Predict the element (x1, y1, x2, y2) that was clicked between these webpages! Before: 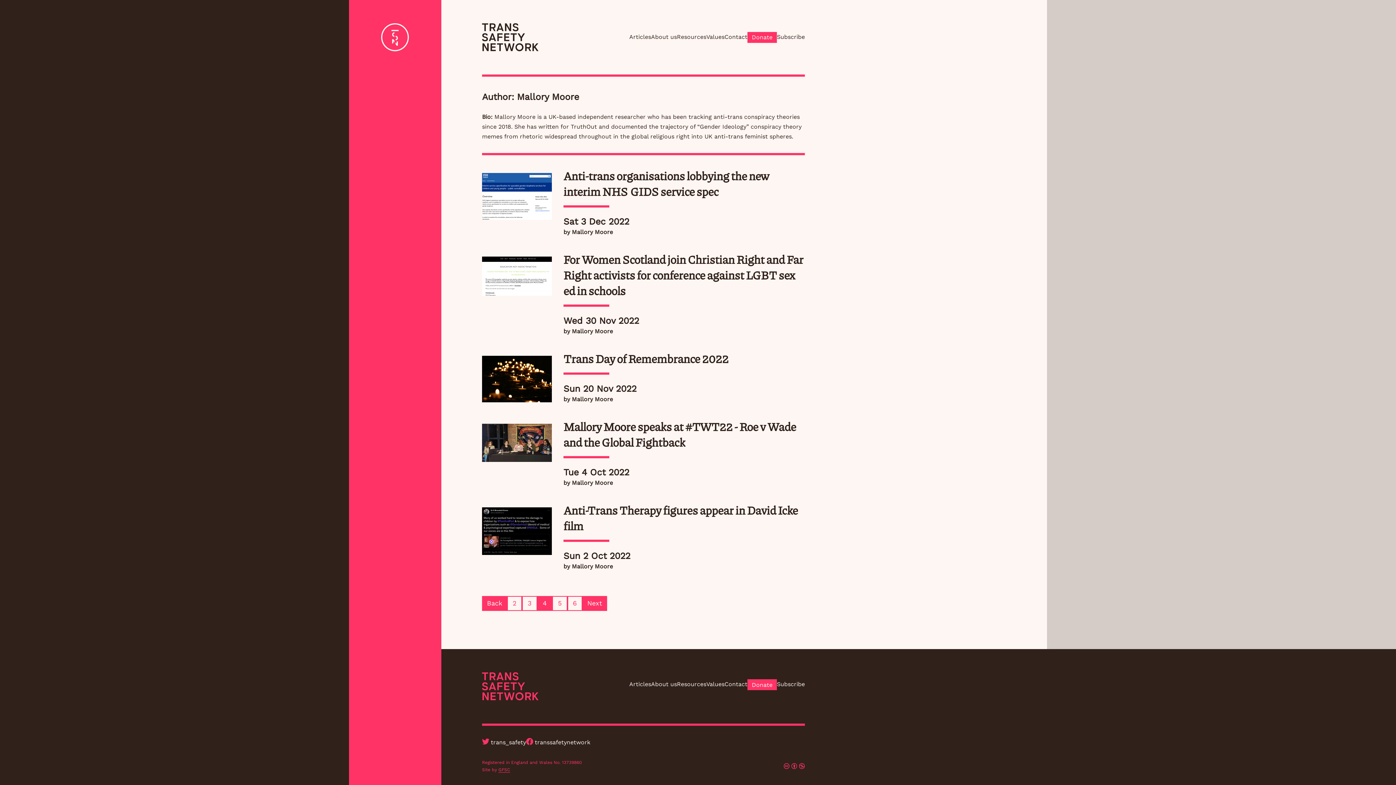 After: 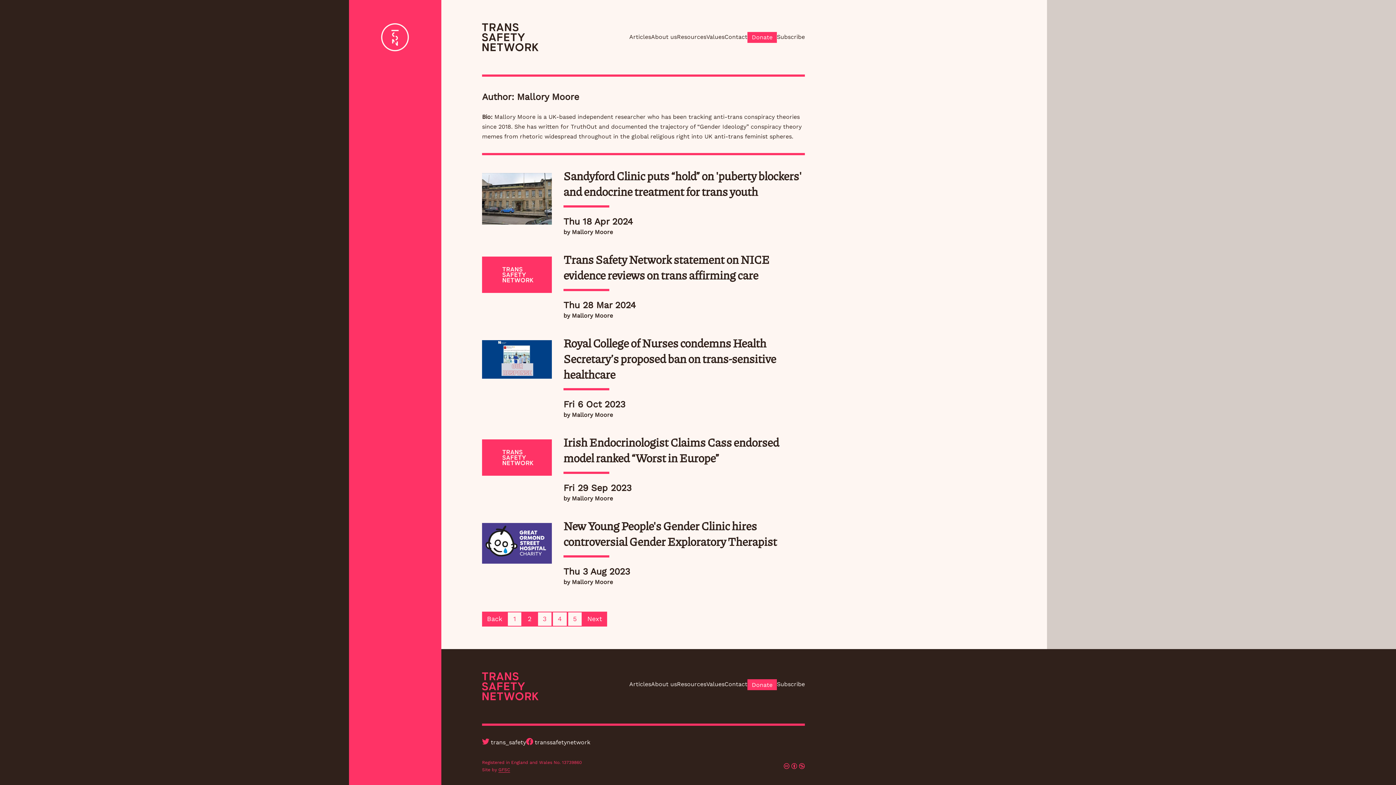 Action: bbox: (507, 596, 522, 611) label: 2